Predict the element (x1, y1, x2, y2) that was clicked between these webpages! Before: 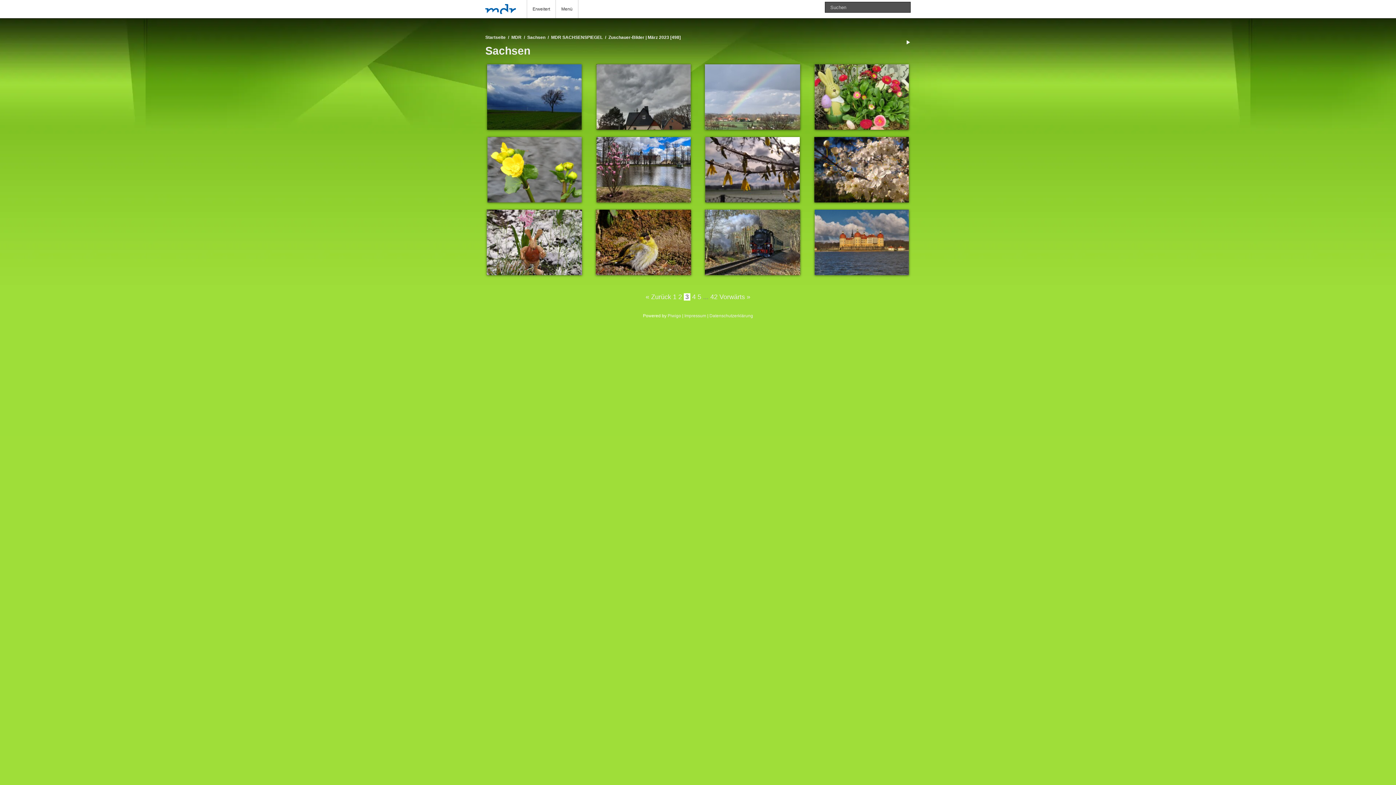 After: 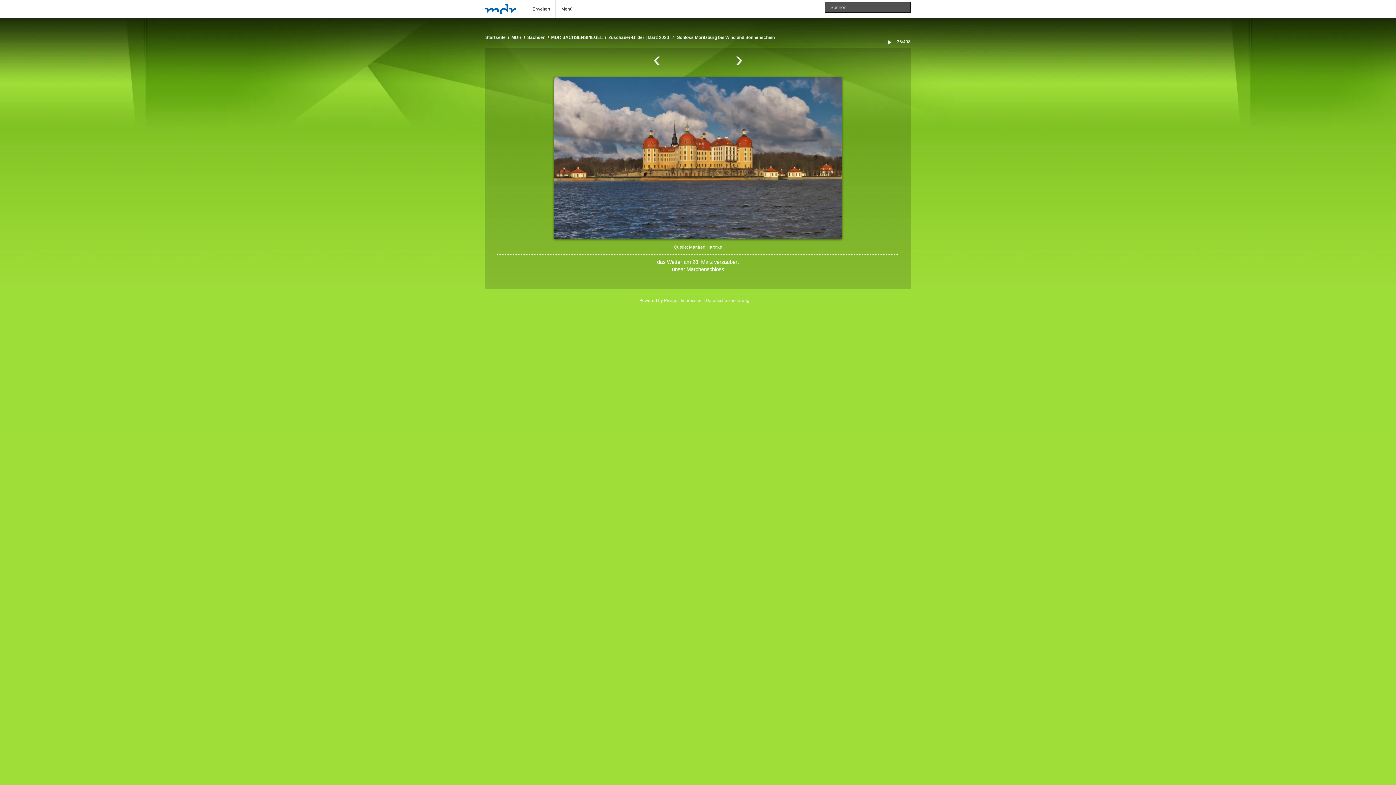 Action: bbox: (812, 209, 910, 275)